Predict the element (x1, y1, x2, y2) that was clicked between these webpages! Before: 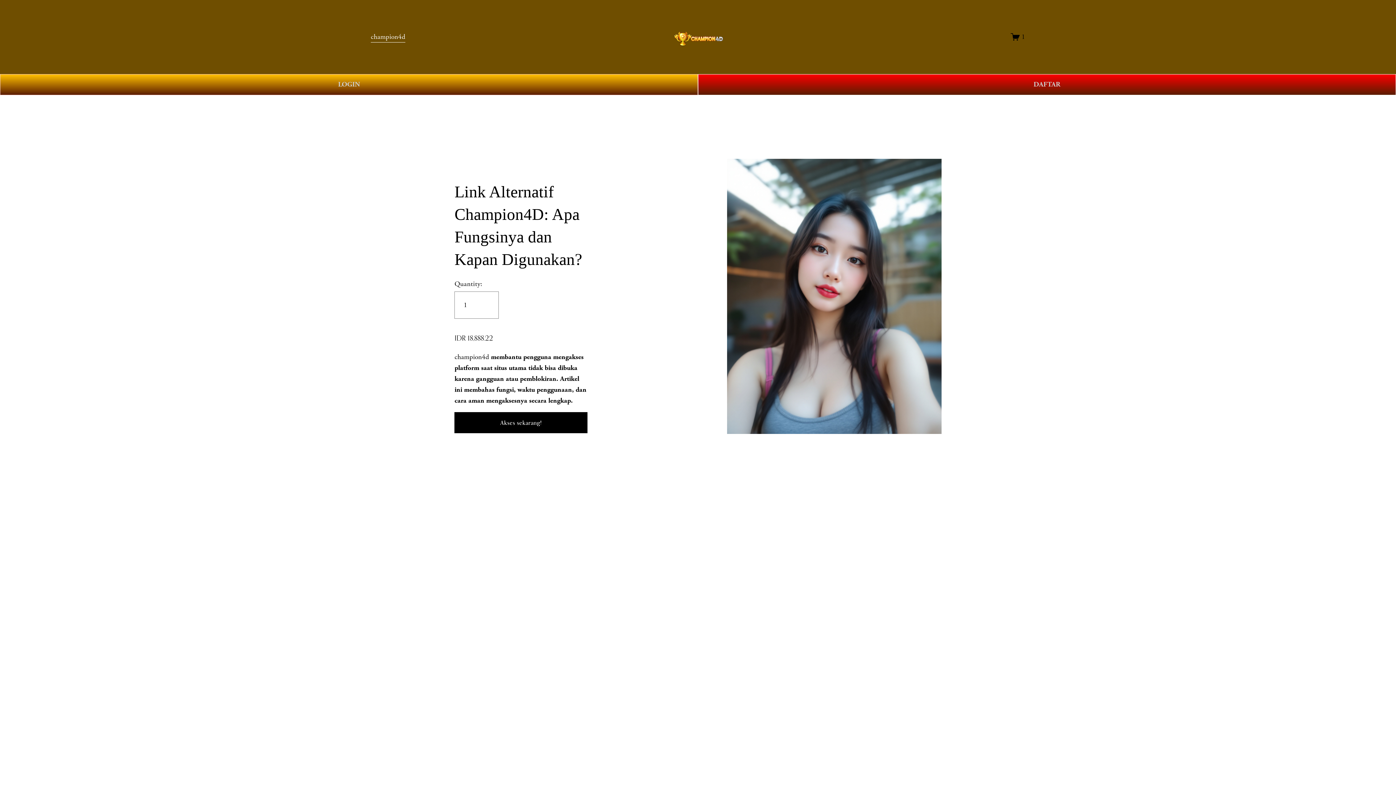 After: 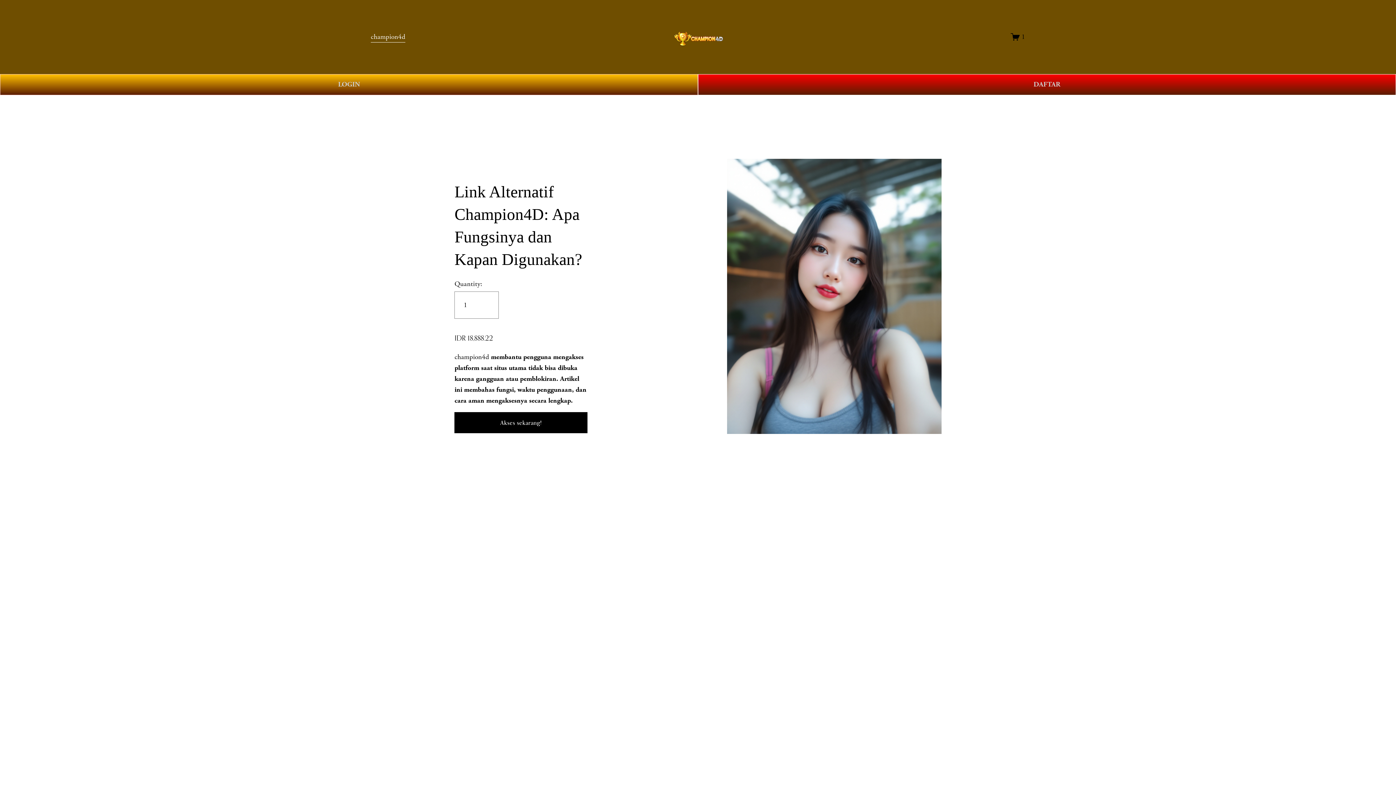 Action: bbox: (454, 352, 489, 361) label: champion4d